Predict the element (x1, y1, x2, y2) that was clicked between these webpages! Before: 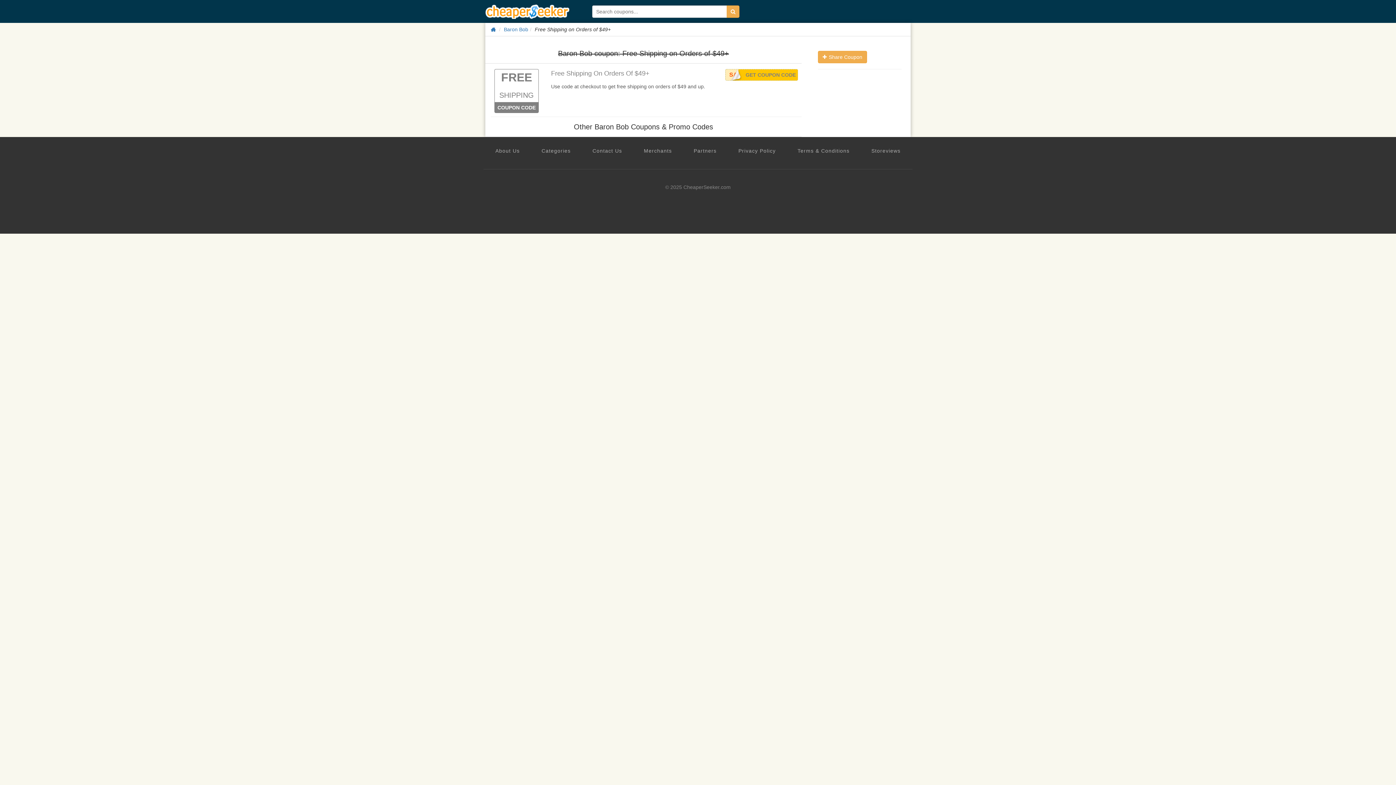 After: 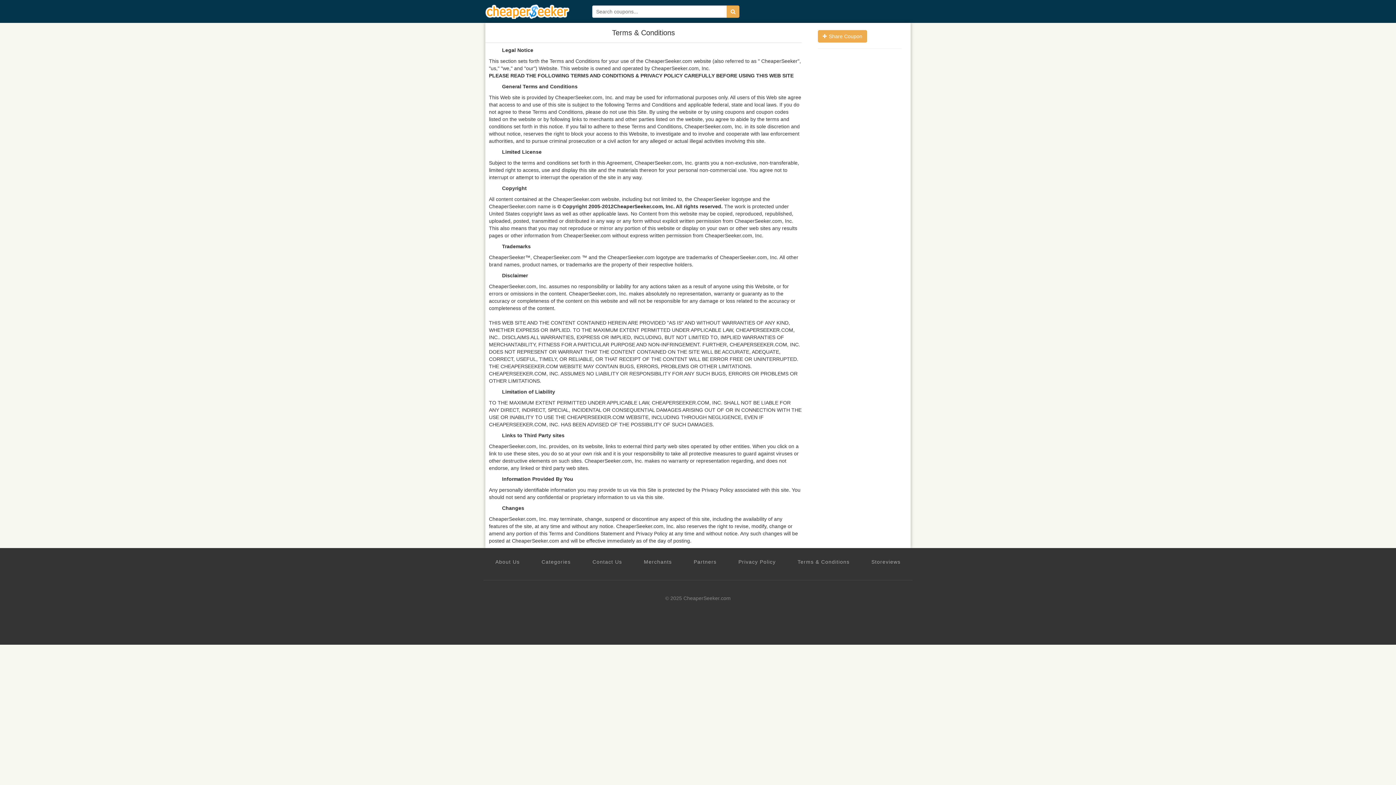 Action: bbox: (797, 147, 849, 154) label: Terms & Conditions